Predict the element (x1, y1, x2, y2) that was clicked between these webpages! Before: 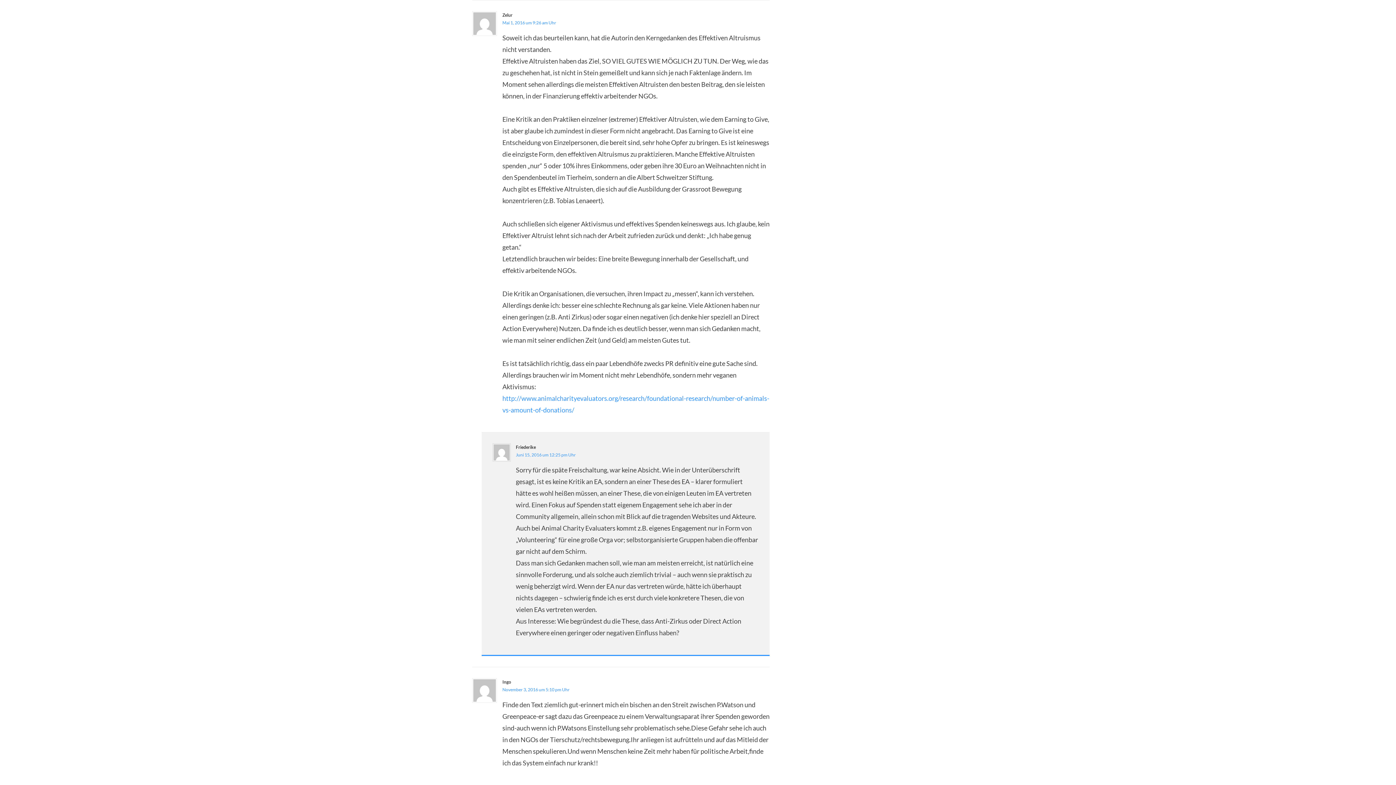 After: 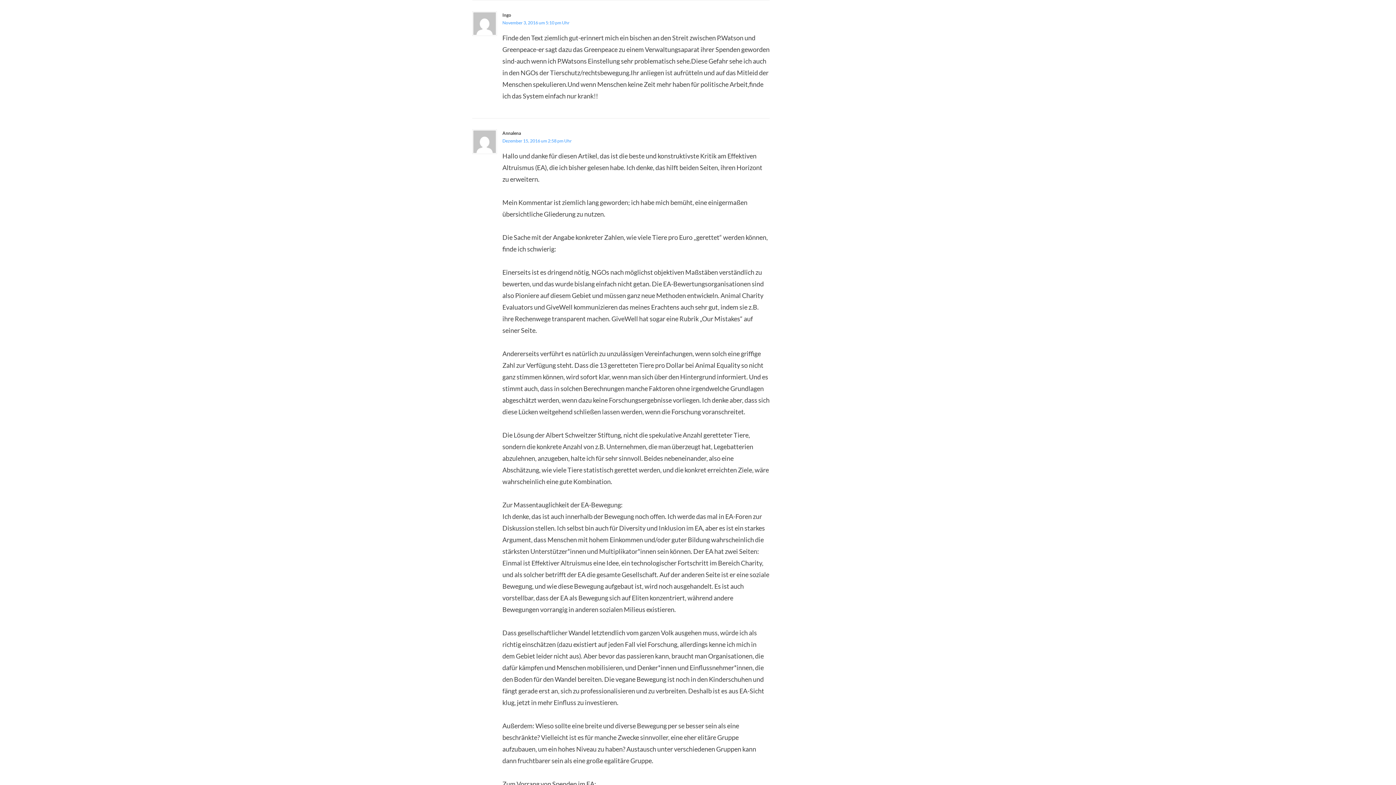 Action: bbox: (502, 687, 569, 692) label: November 3, 2016 um 5:10 pm Uhr